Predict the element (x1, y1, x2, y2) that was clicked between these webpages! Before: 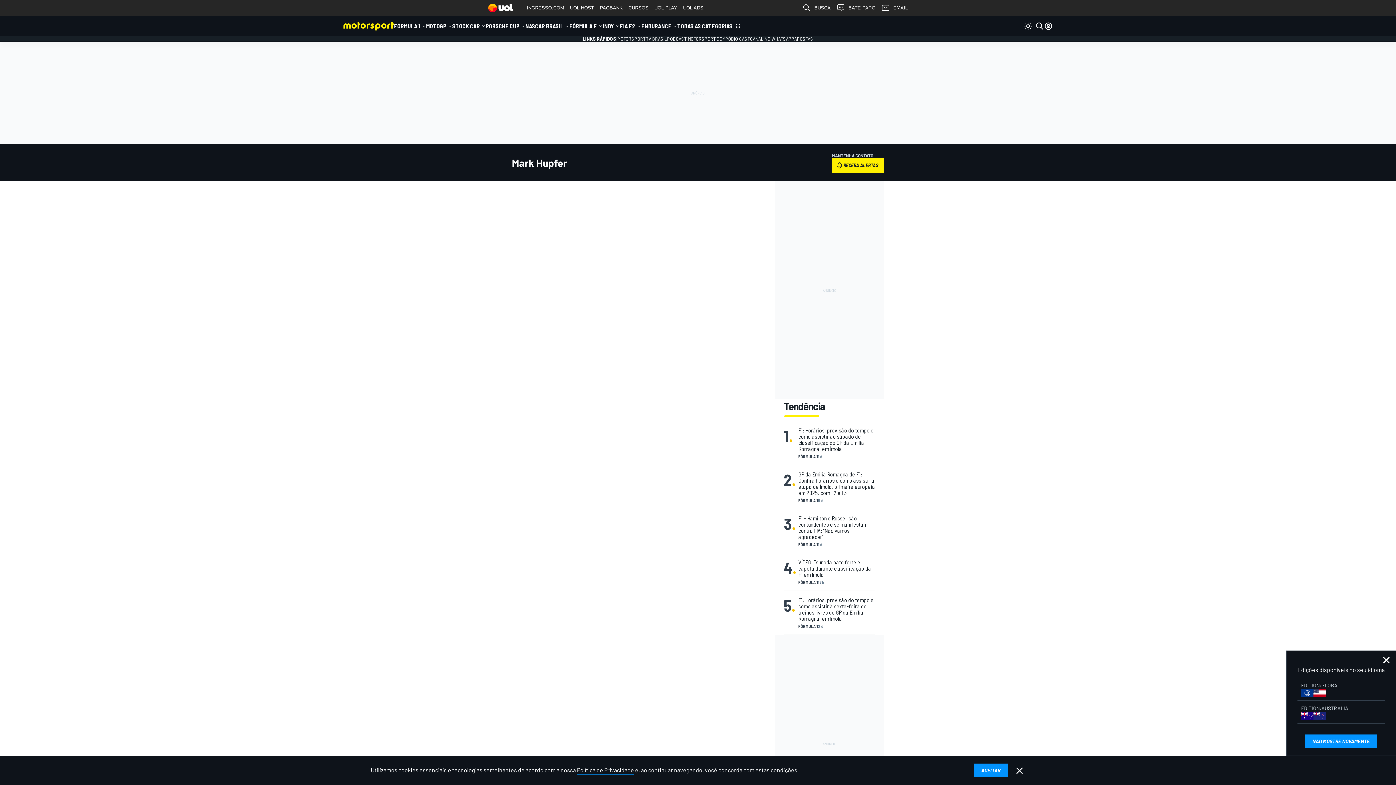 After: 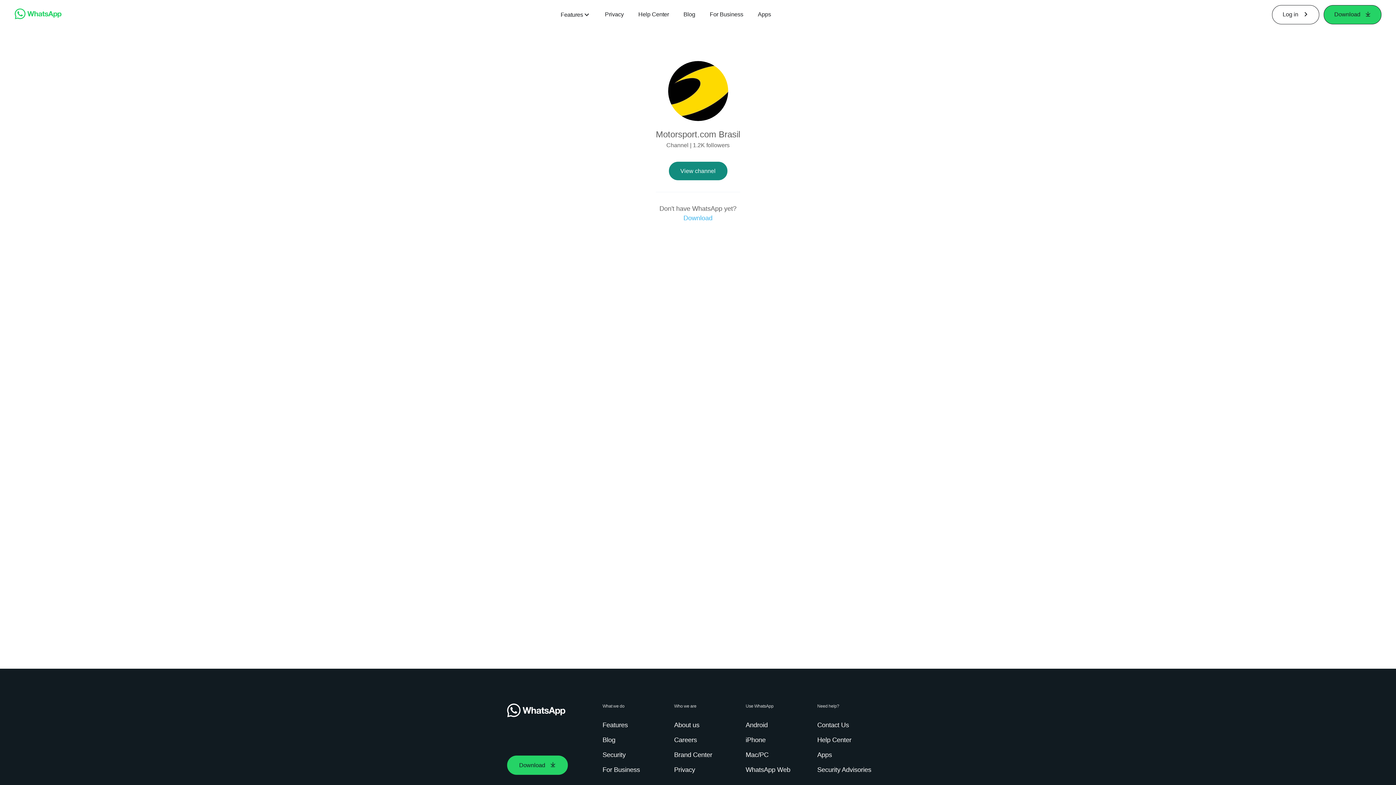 Action: label: CANAL NO WHATSAPP bbox: (750, 35, 794, 41)